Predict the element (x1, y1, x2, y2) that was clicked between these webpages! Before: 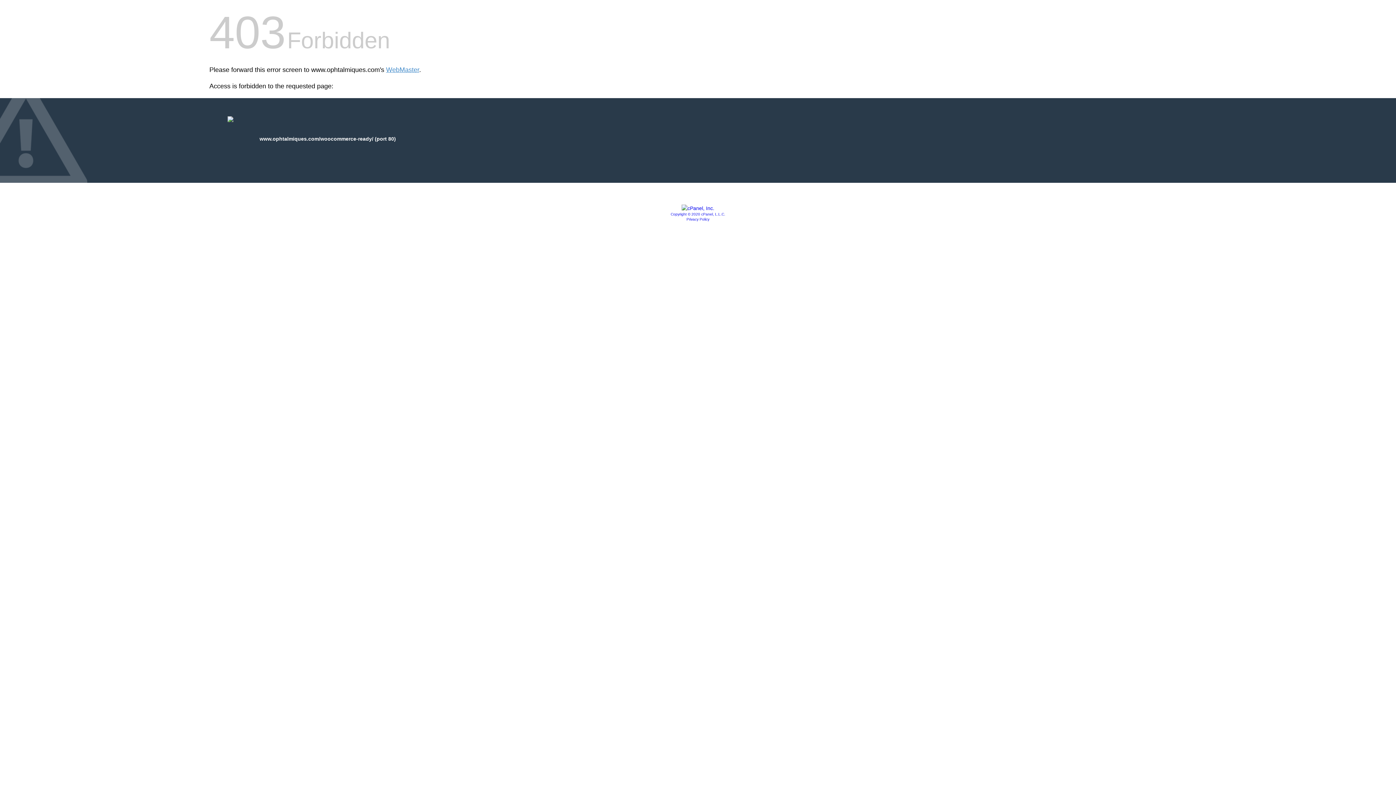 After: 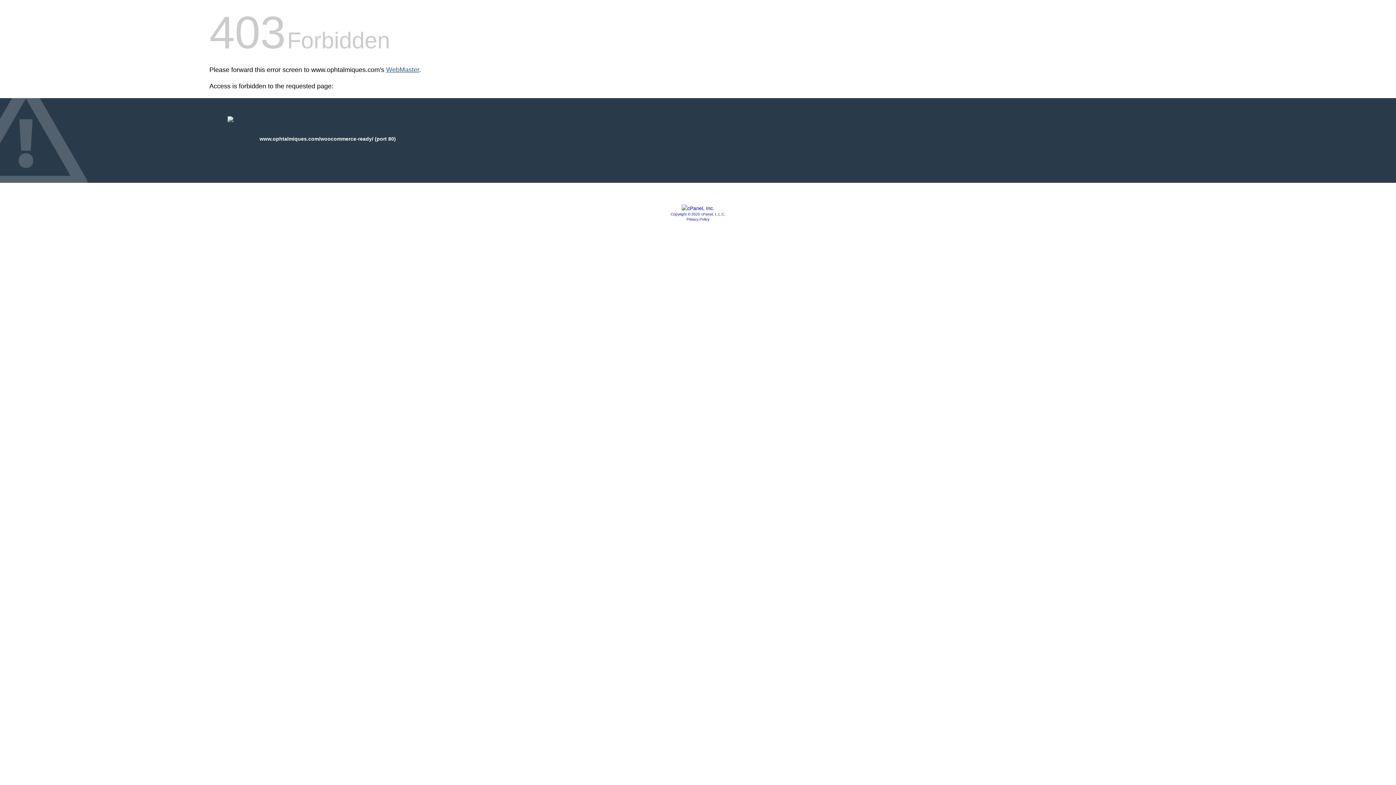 Action: bbox: (386, 66, 419, 73) label: WebMaster